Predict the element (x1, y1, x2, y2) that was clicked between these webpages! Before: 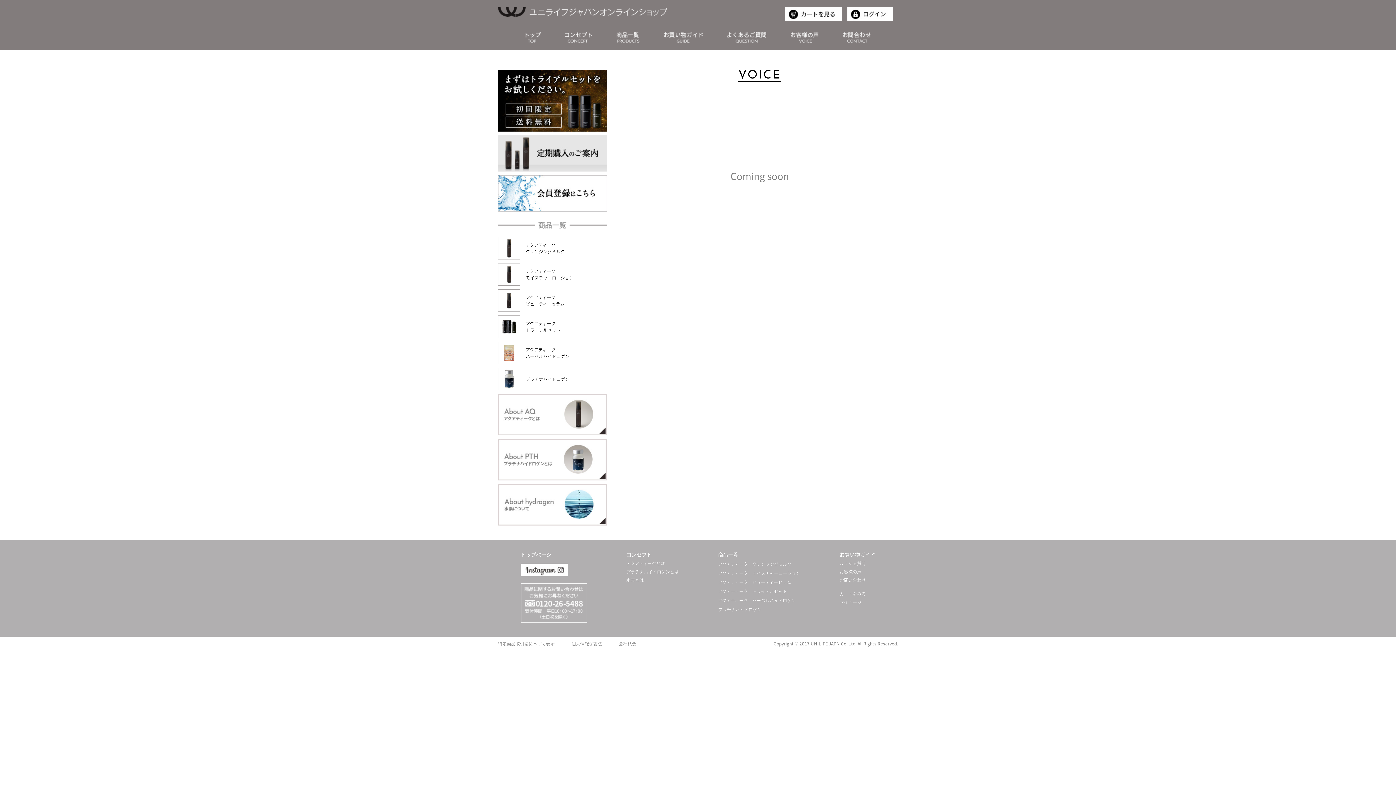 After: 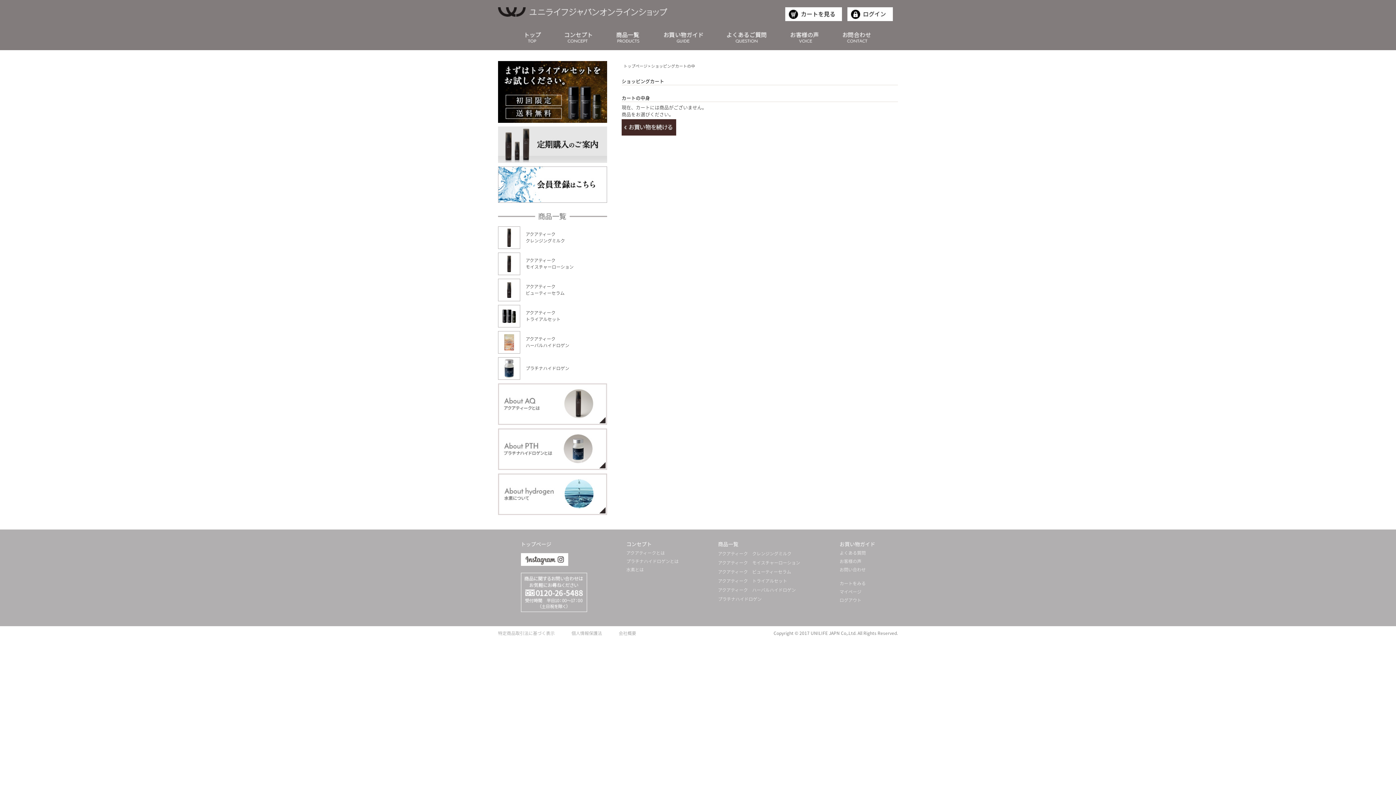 Action: label: カートをみる bbox: (839, 590, 865, 597)